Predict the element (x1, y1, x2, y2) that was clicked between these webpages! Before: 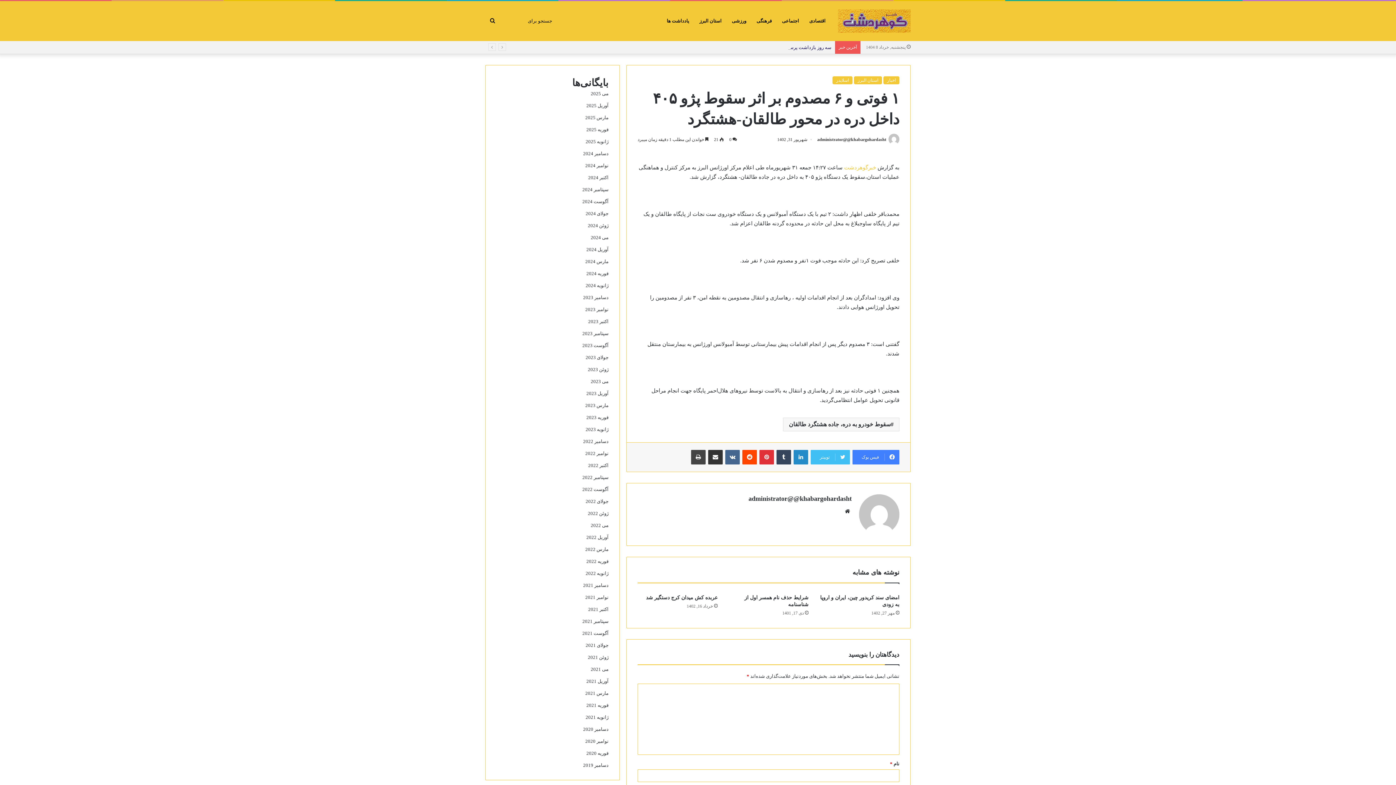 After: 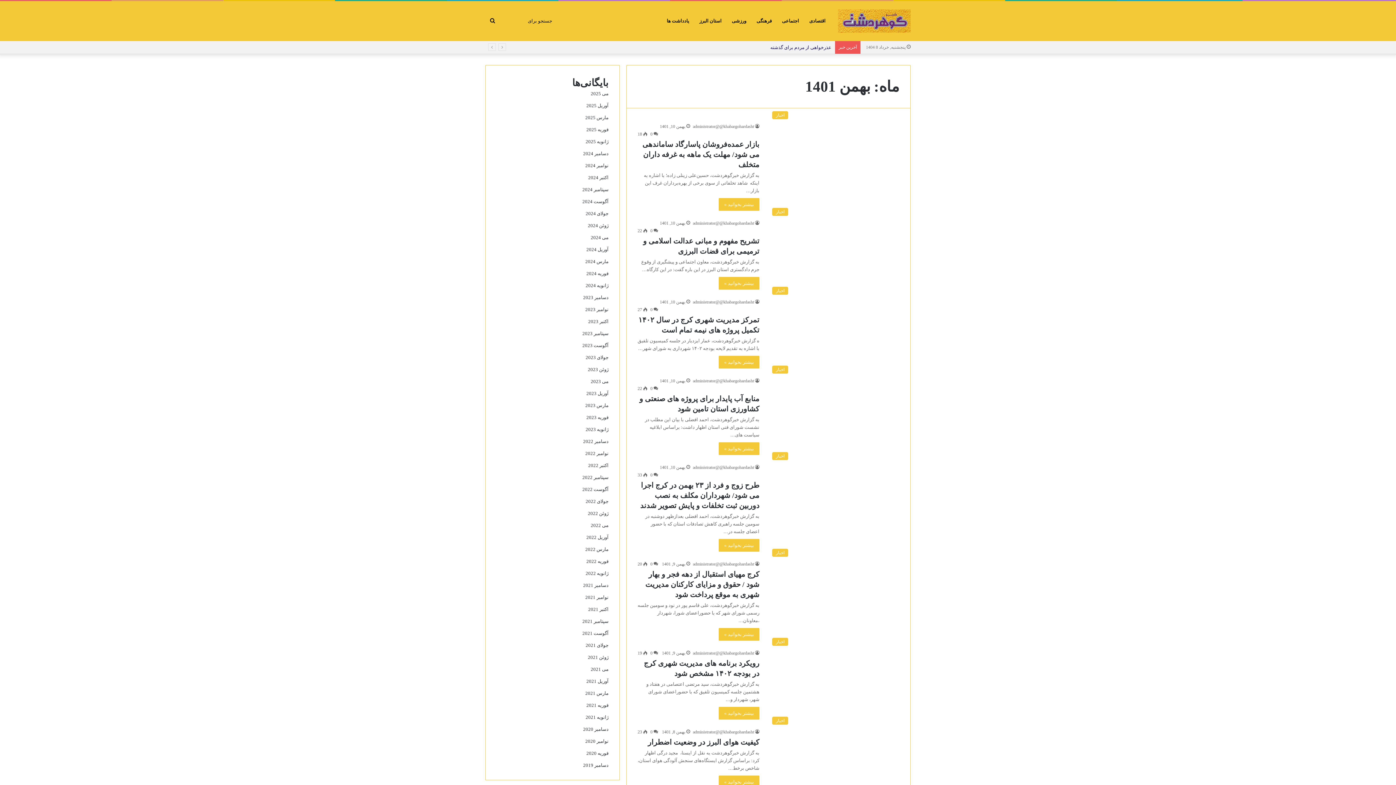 Action: label: ژانویه 2023 bbox: (585, 426, 608, 432)